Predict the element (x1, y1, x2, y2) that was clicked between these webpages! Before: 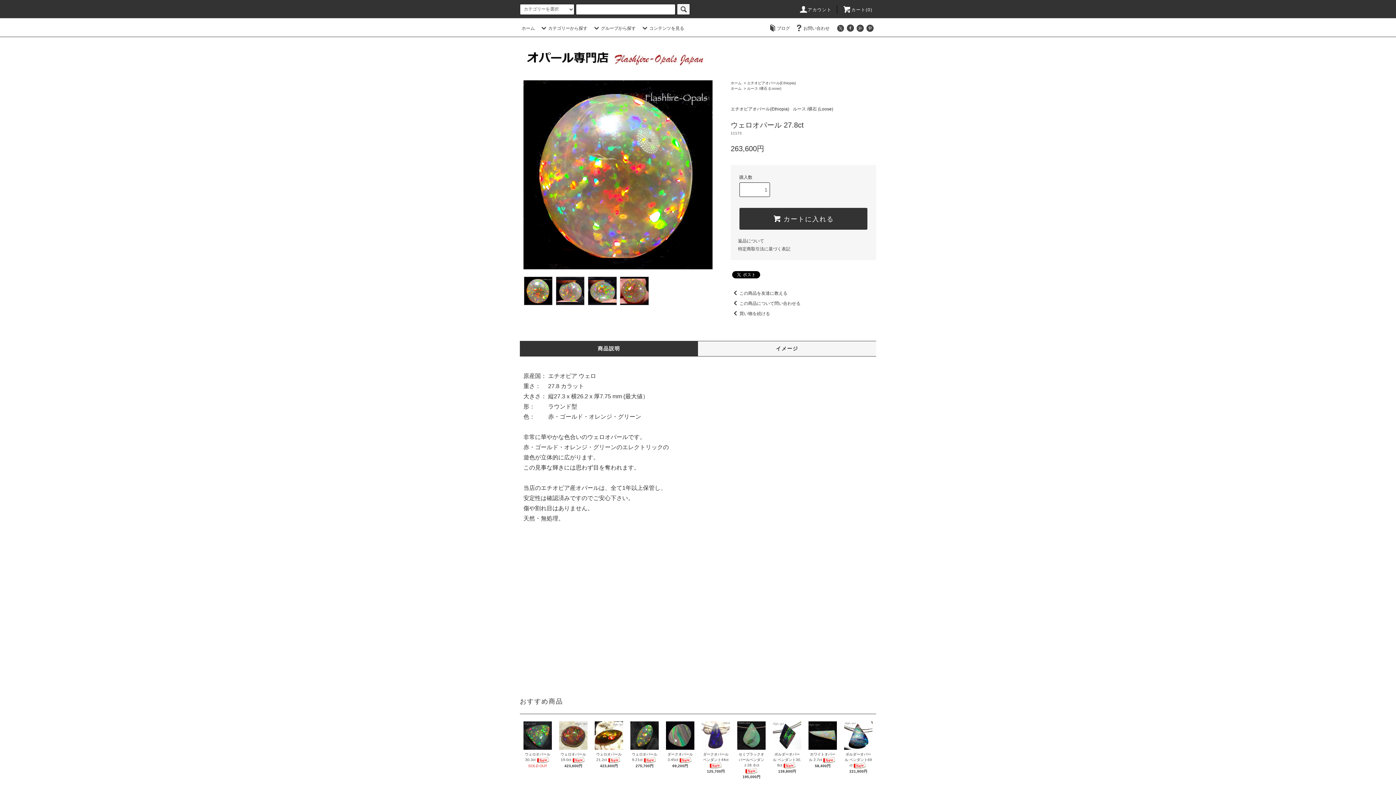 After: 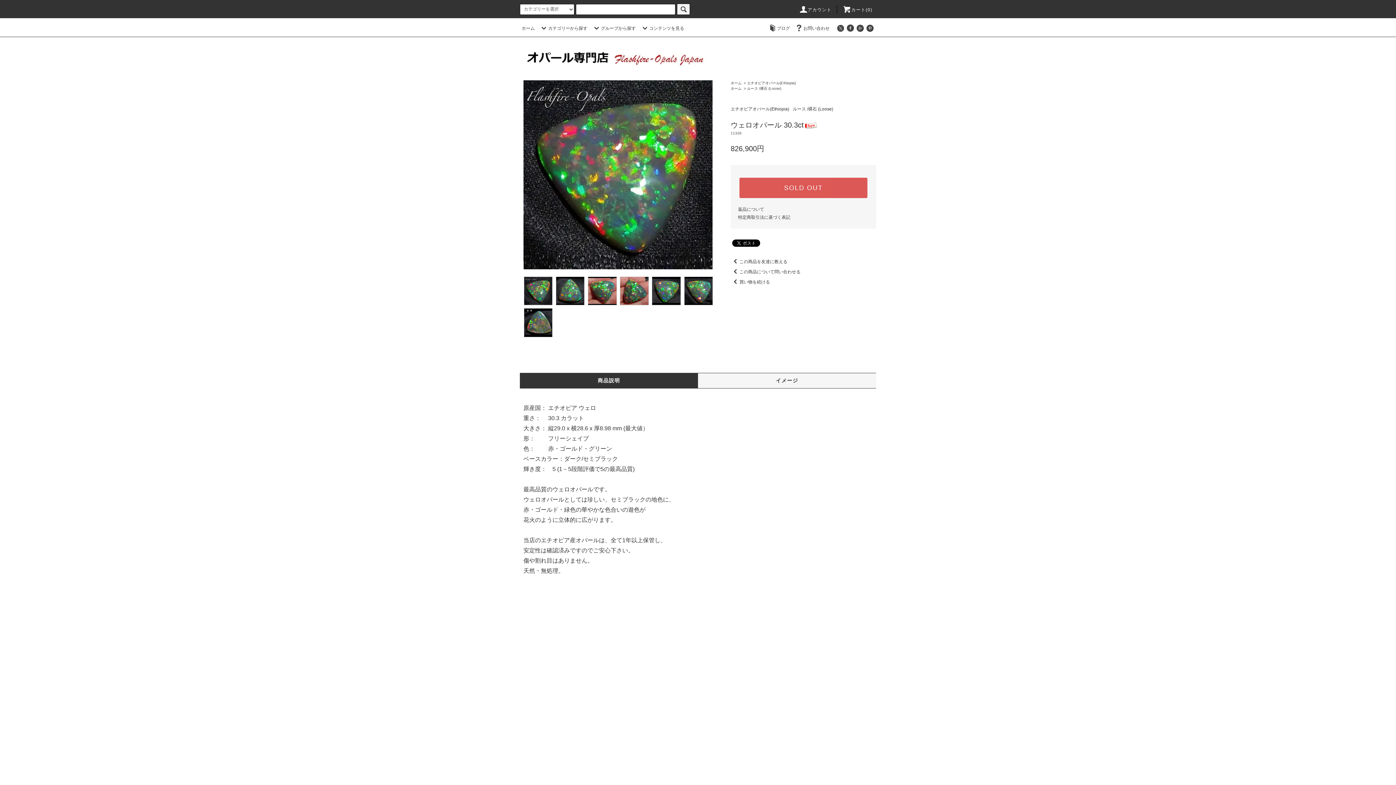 Action: label: ウェロオパール 30.3ct bbox: (523, 750, 552, 763)